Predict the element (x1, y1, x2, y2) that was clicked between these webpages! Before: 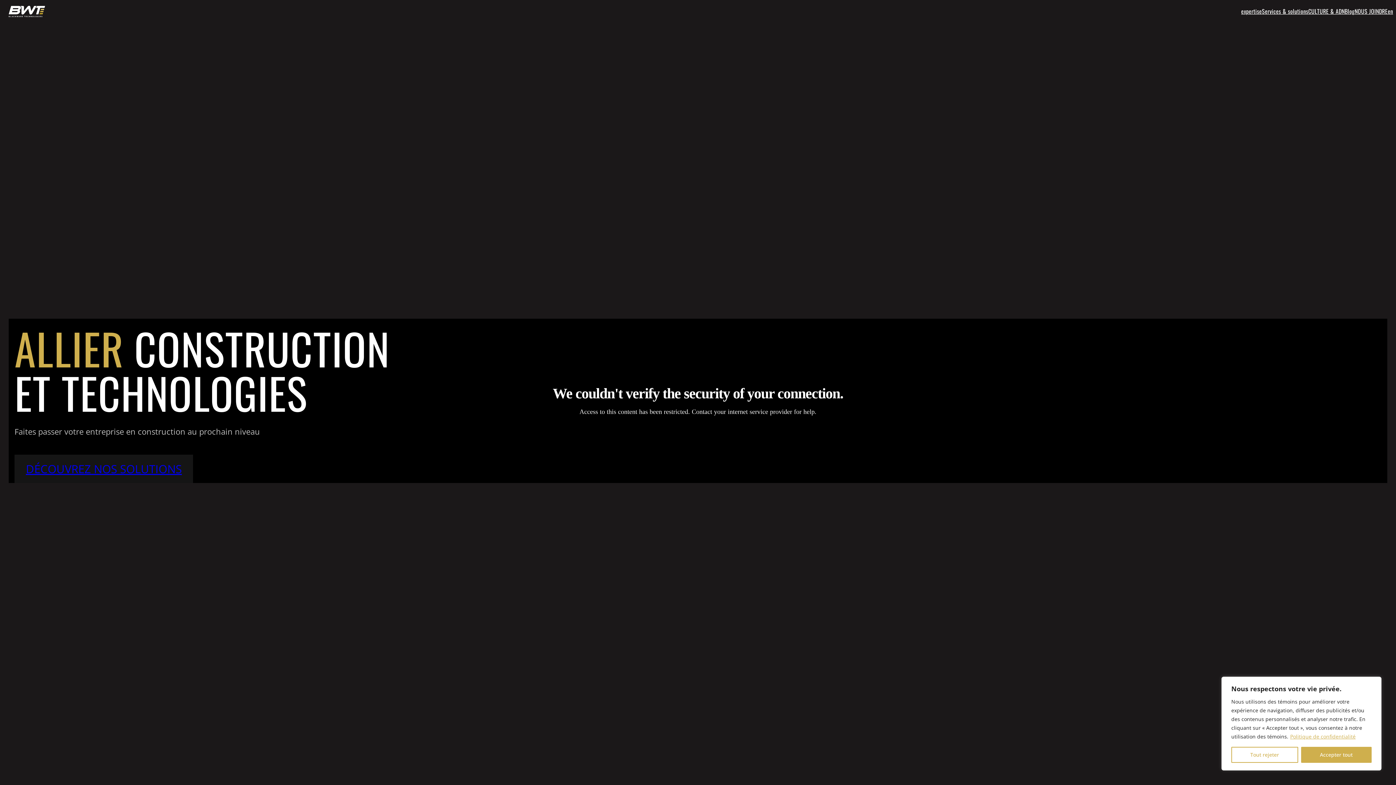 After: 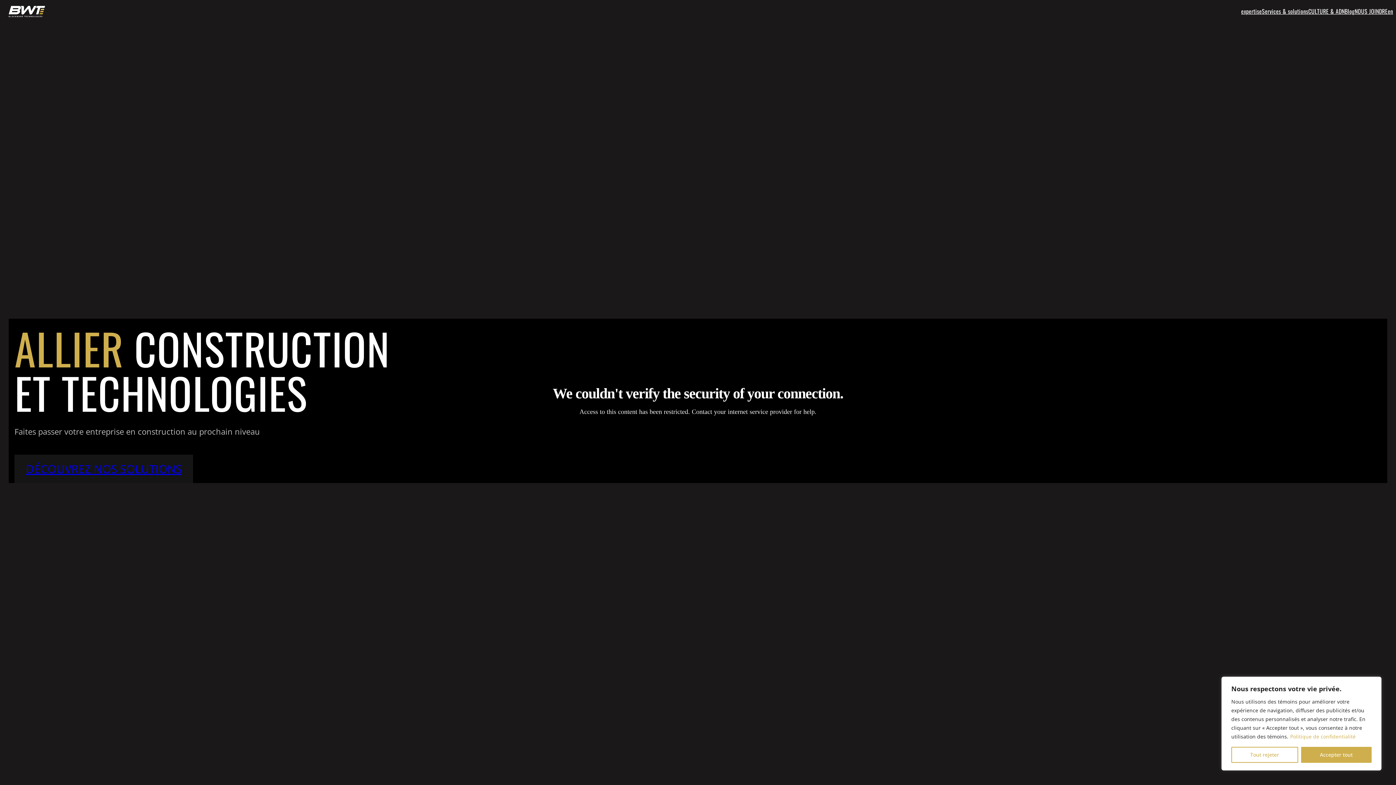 Action: bbox: (1290, 733, 1356, 740) label: Politique de confidentialité